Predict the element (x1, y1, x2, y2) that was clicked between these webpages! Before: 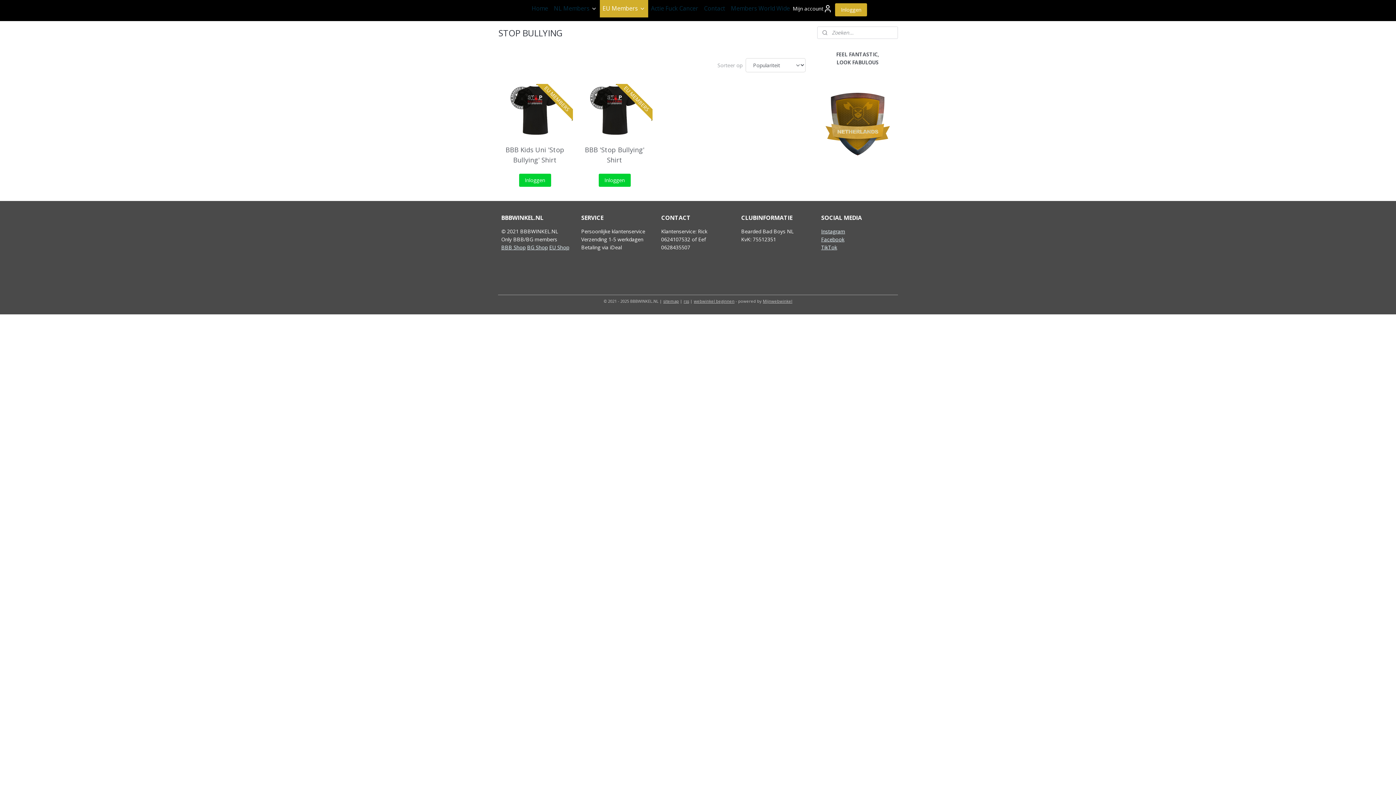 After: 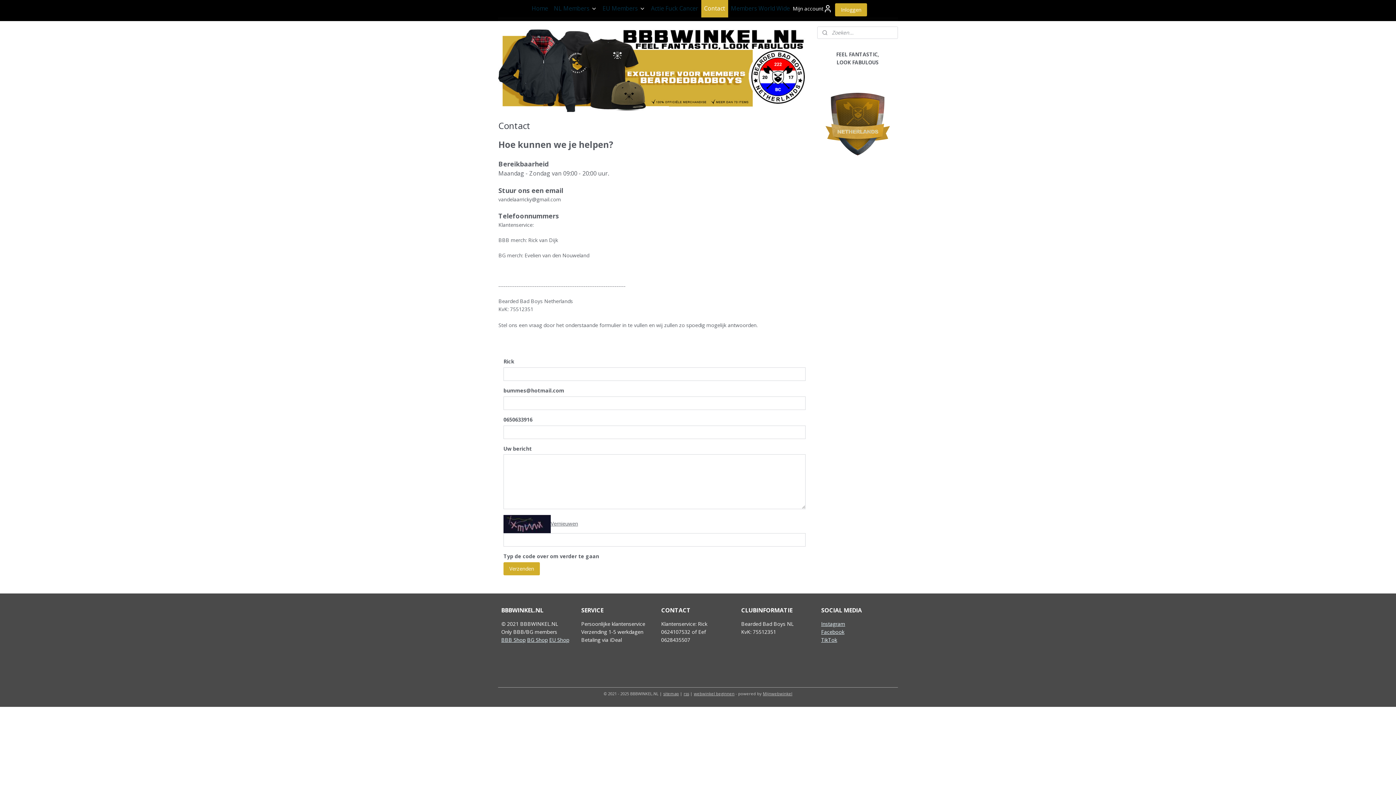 Action: label: Contact bbox: (701, 0, 728, 17)